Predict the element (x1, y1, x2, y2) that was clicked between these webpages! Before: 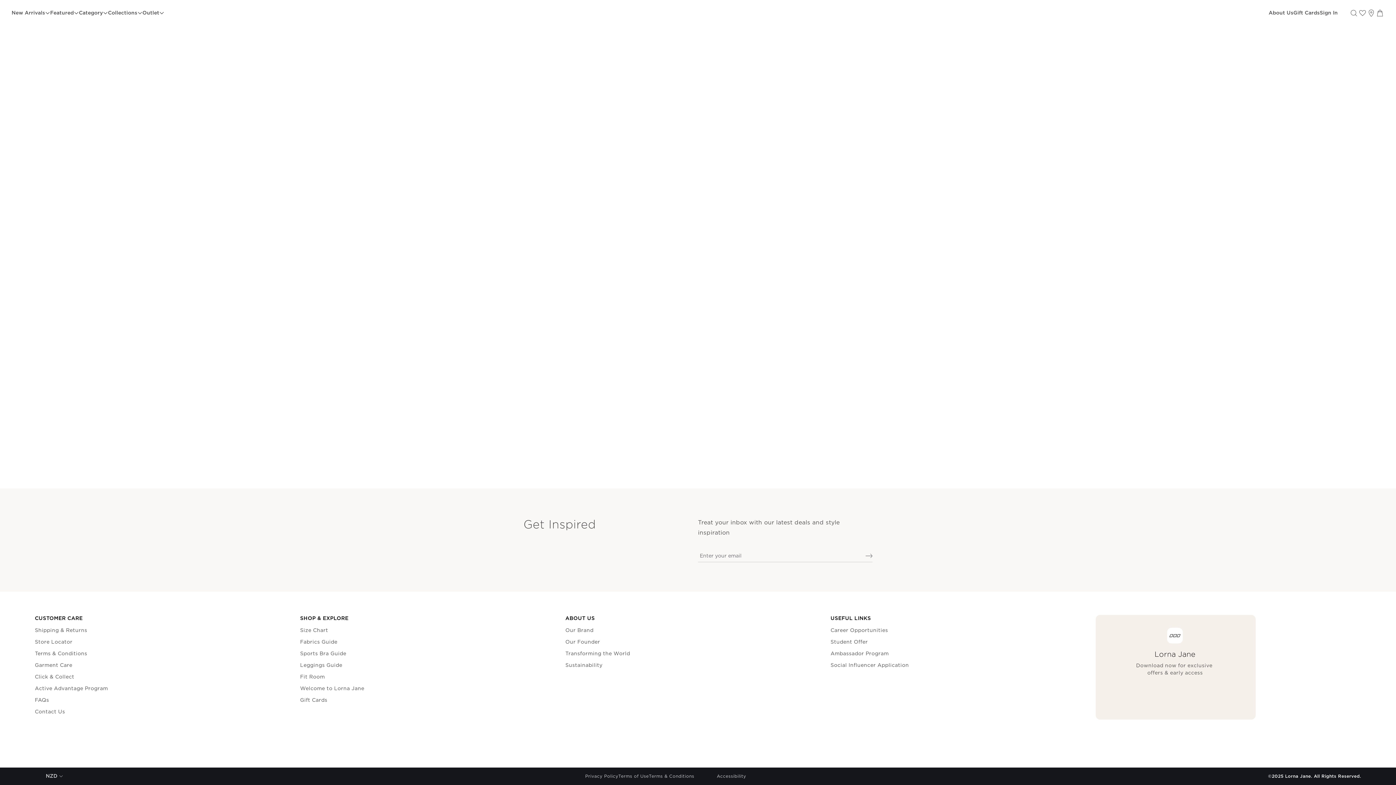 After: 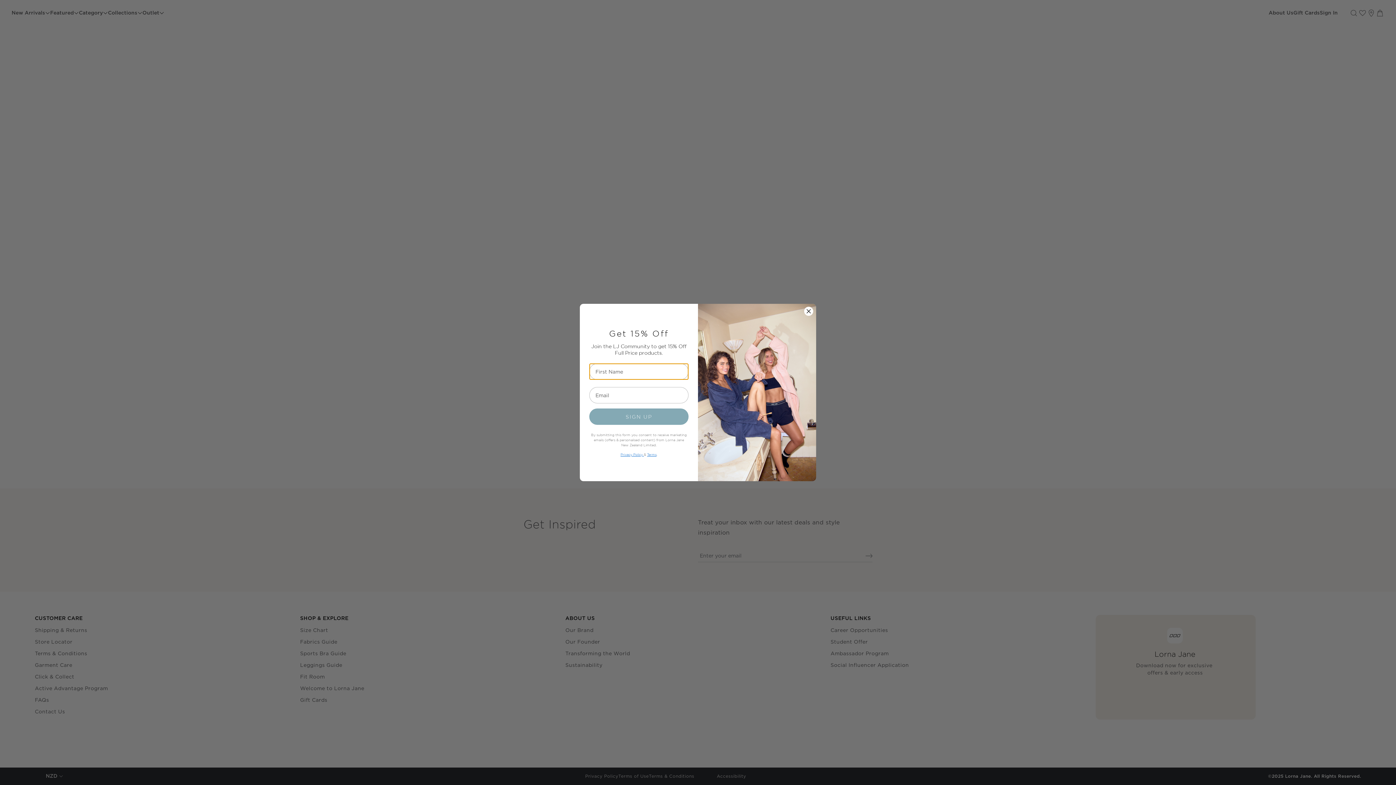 Action: bbox: (108, 8, 142, 17) label: View Collections Menu